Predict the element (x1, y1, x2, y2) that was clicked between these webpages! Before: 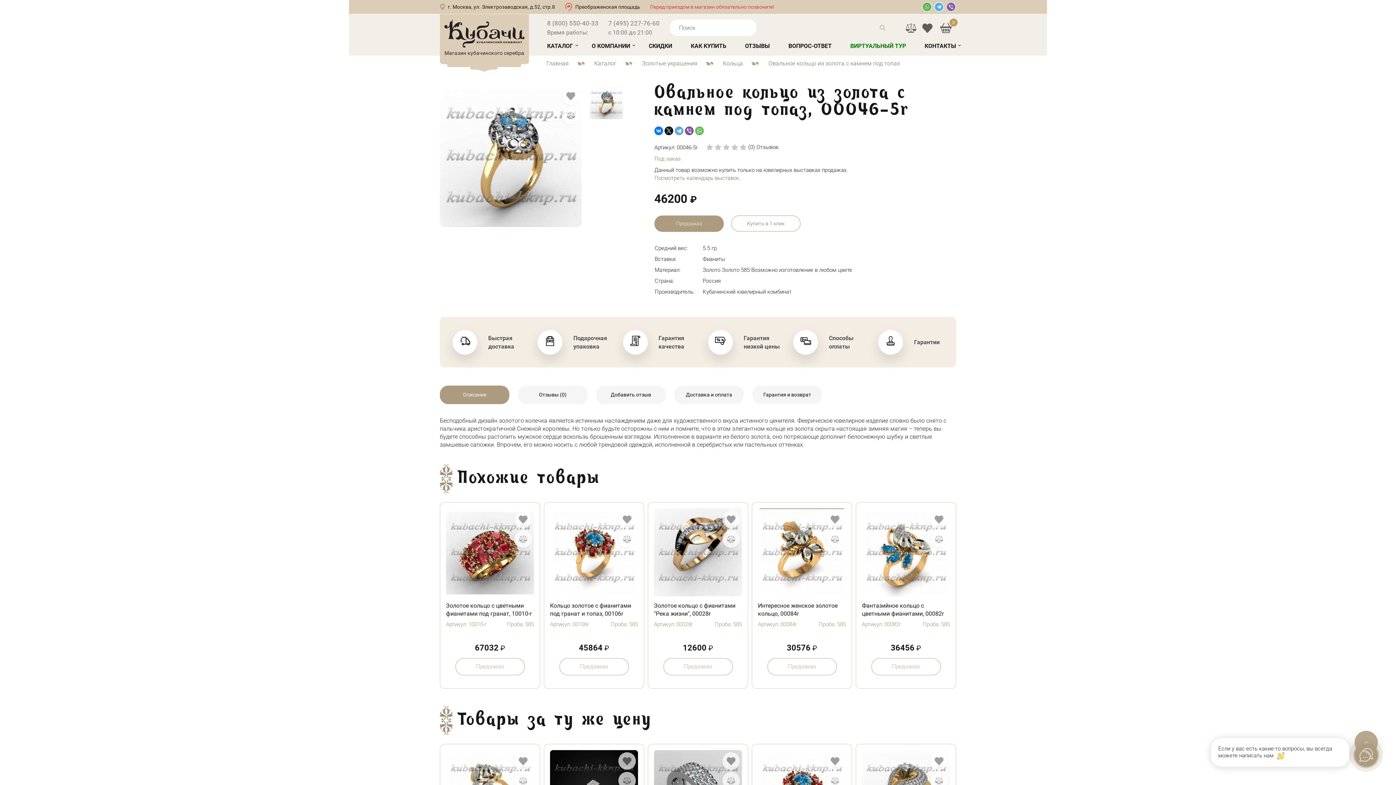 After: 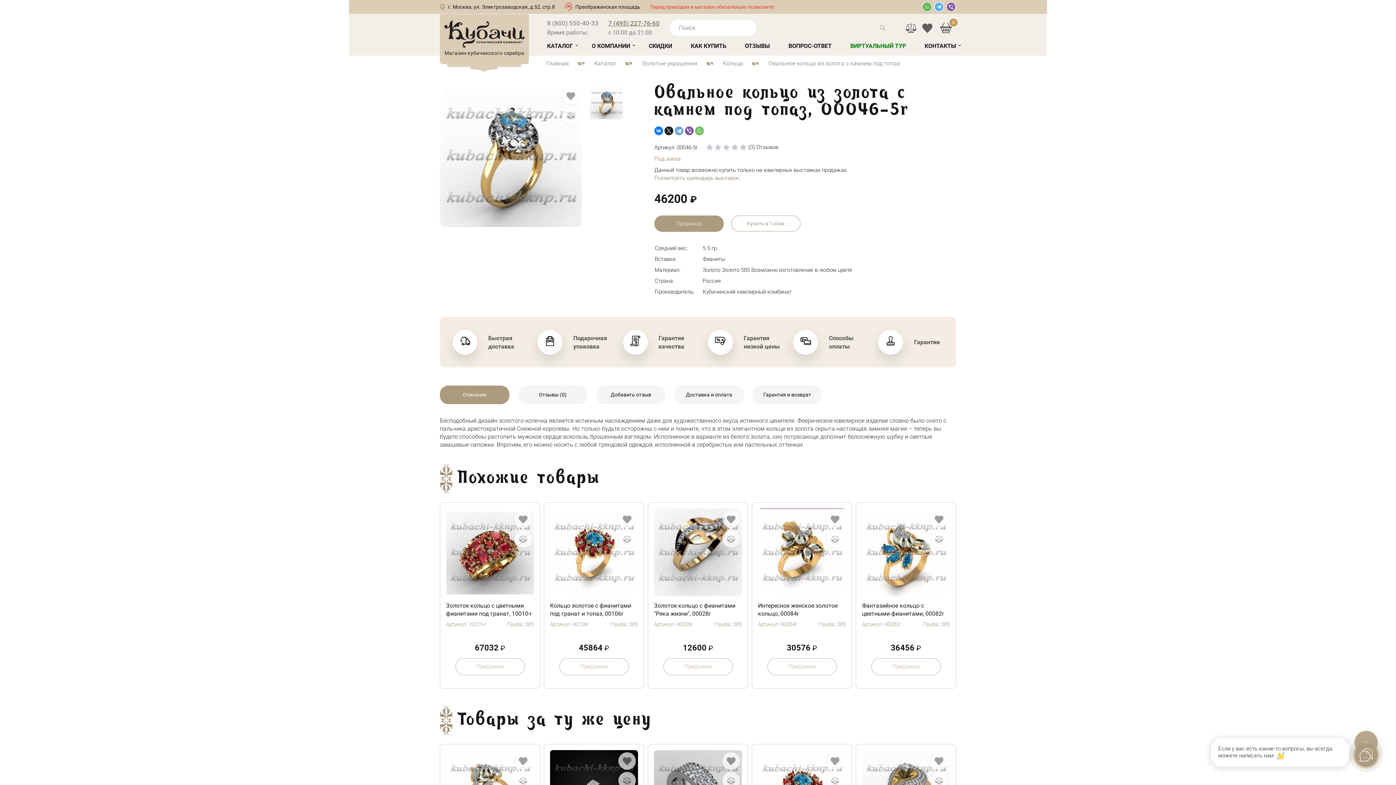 Action: bbox: (608, 18, 659, 28) label: 7 (495) 227-76-60